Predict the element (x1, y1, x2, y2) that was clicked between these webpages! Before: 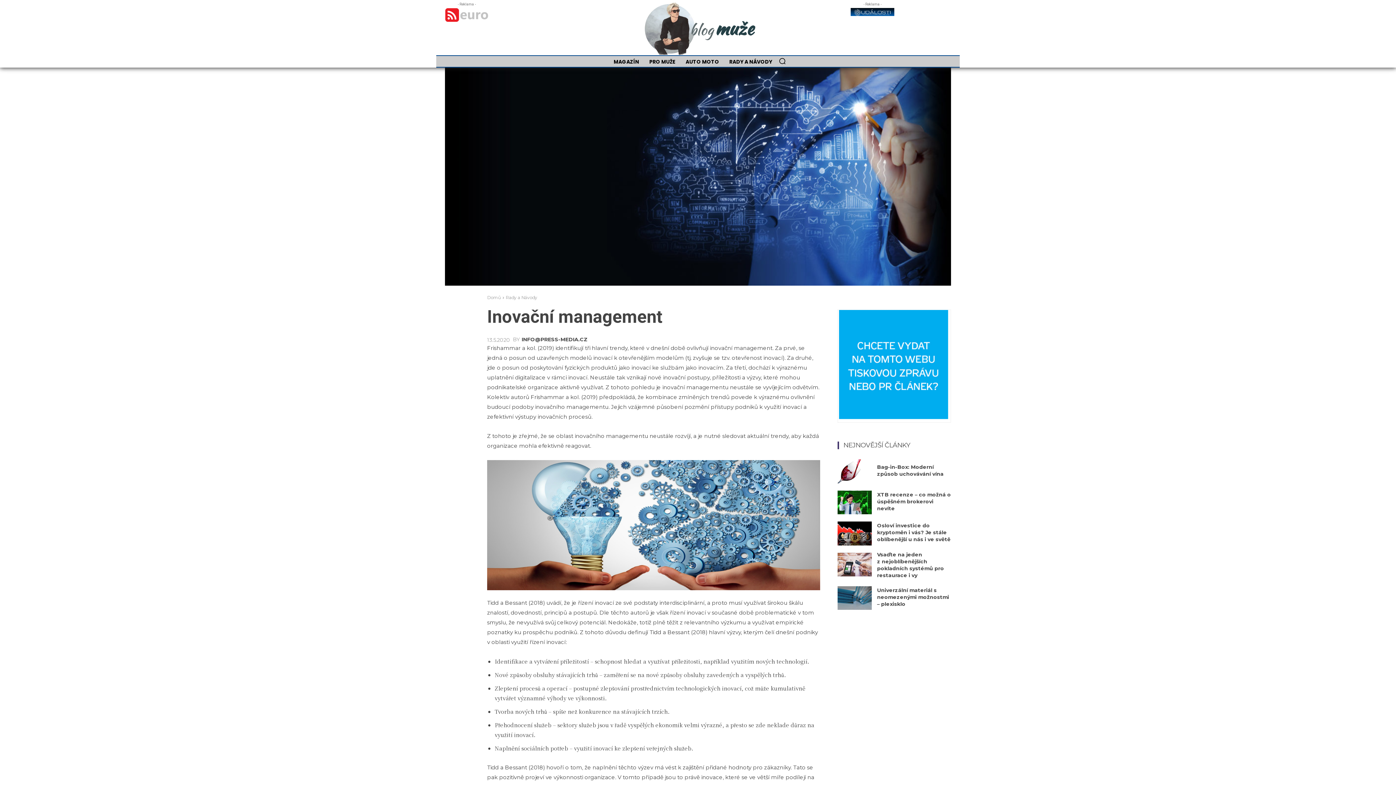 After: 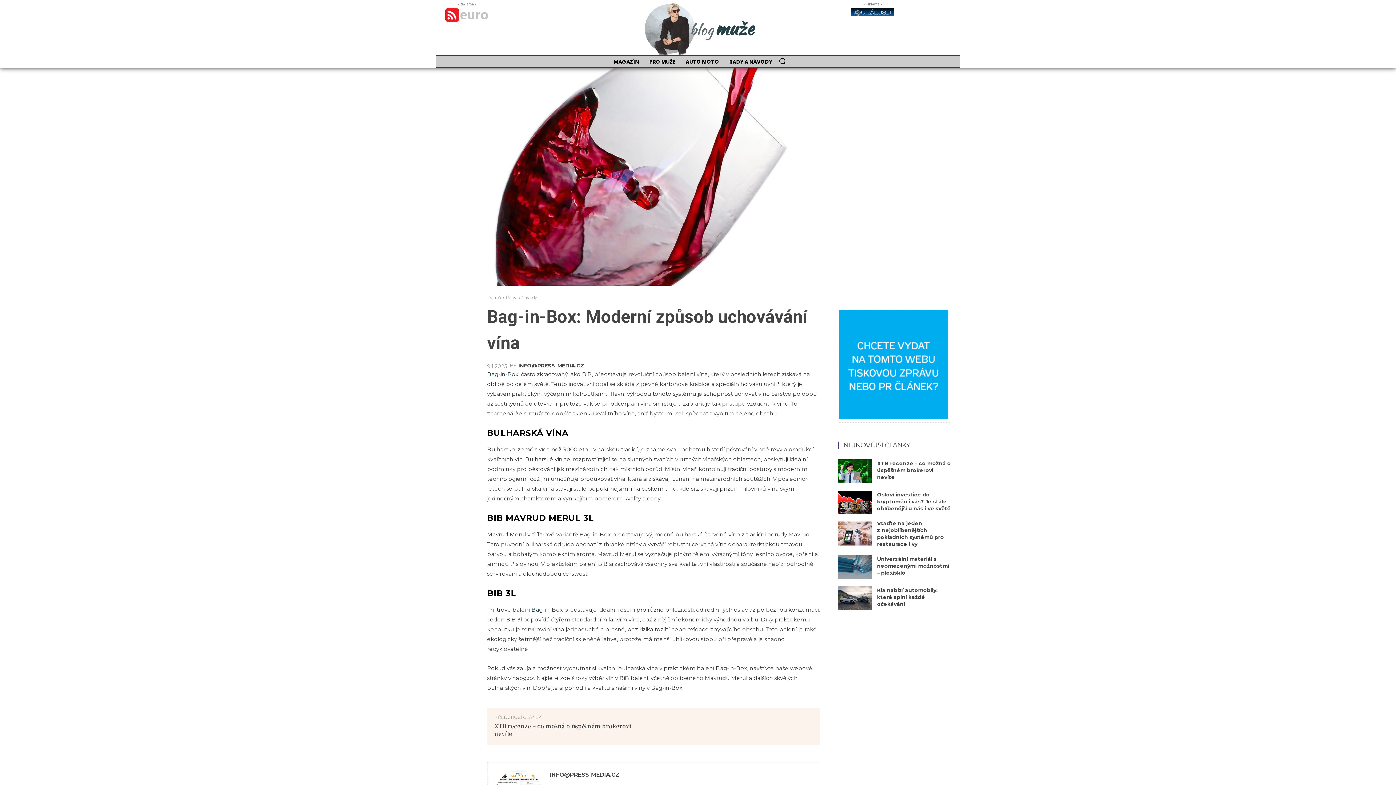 Action: bbox: (837, 459, 871, 483)